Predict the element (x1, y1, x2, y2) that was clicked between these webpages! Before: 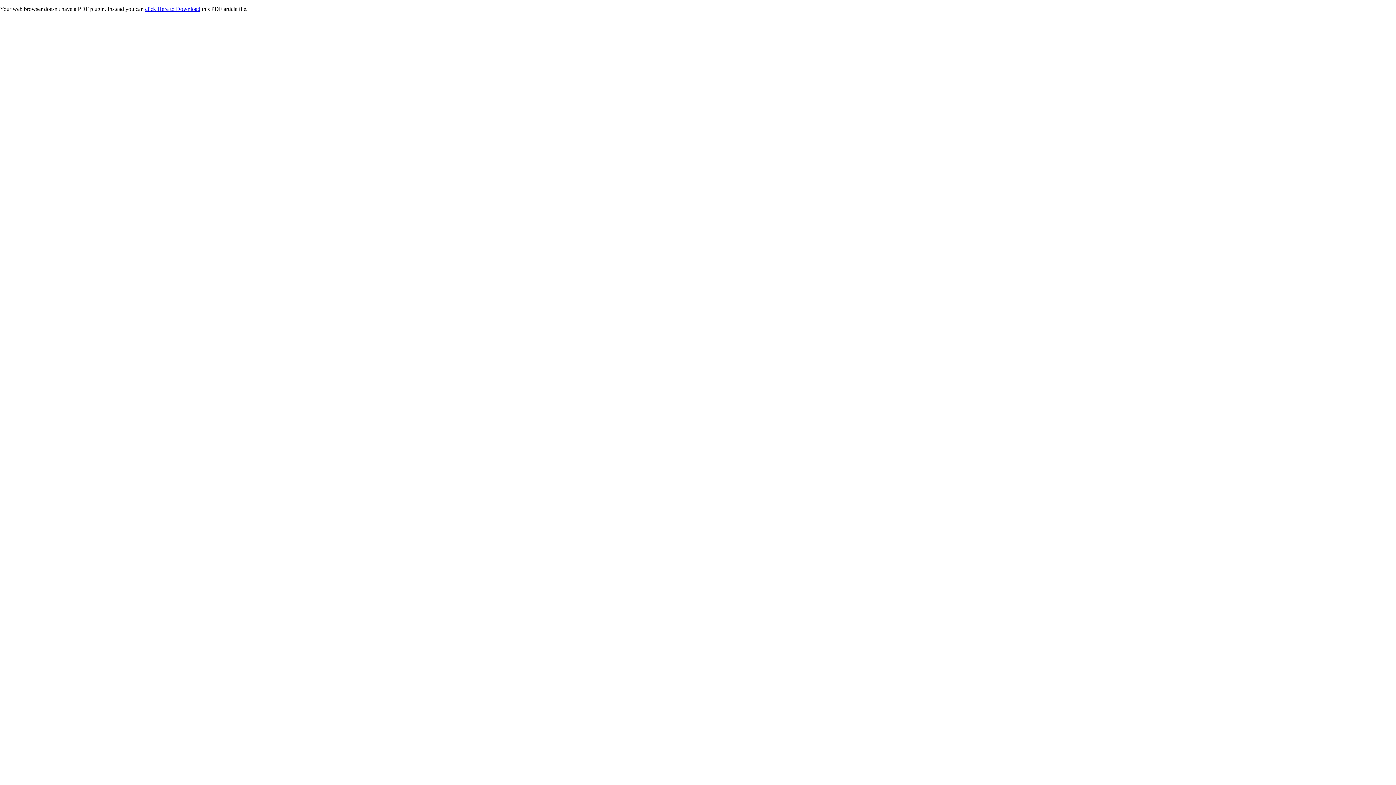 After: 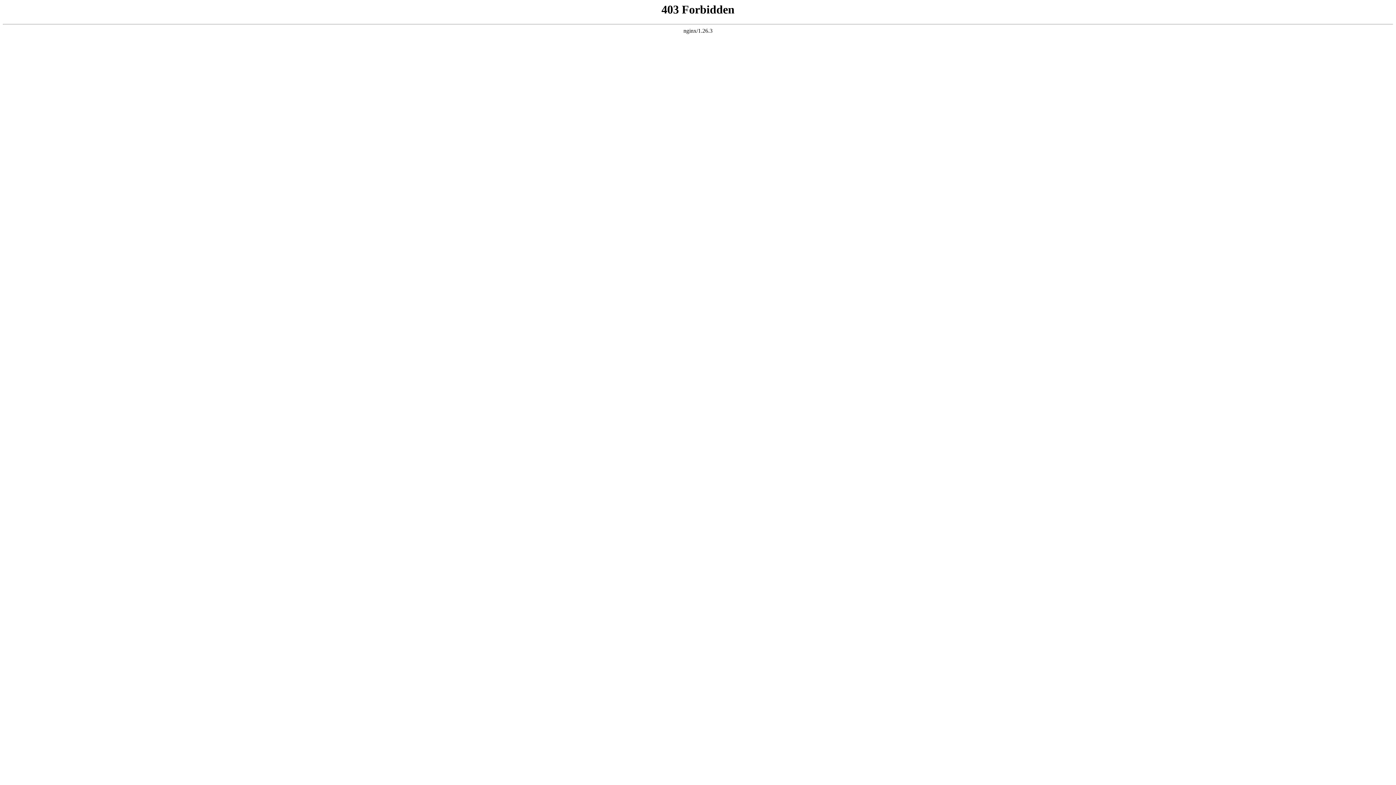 Action: label: click Here to Download bbox: (145, 5, 200, 12)